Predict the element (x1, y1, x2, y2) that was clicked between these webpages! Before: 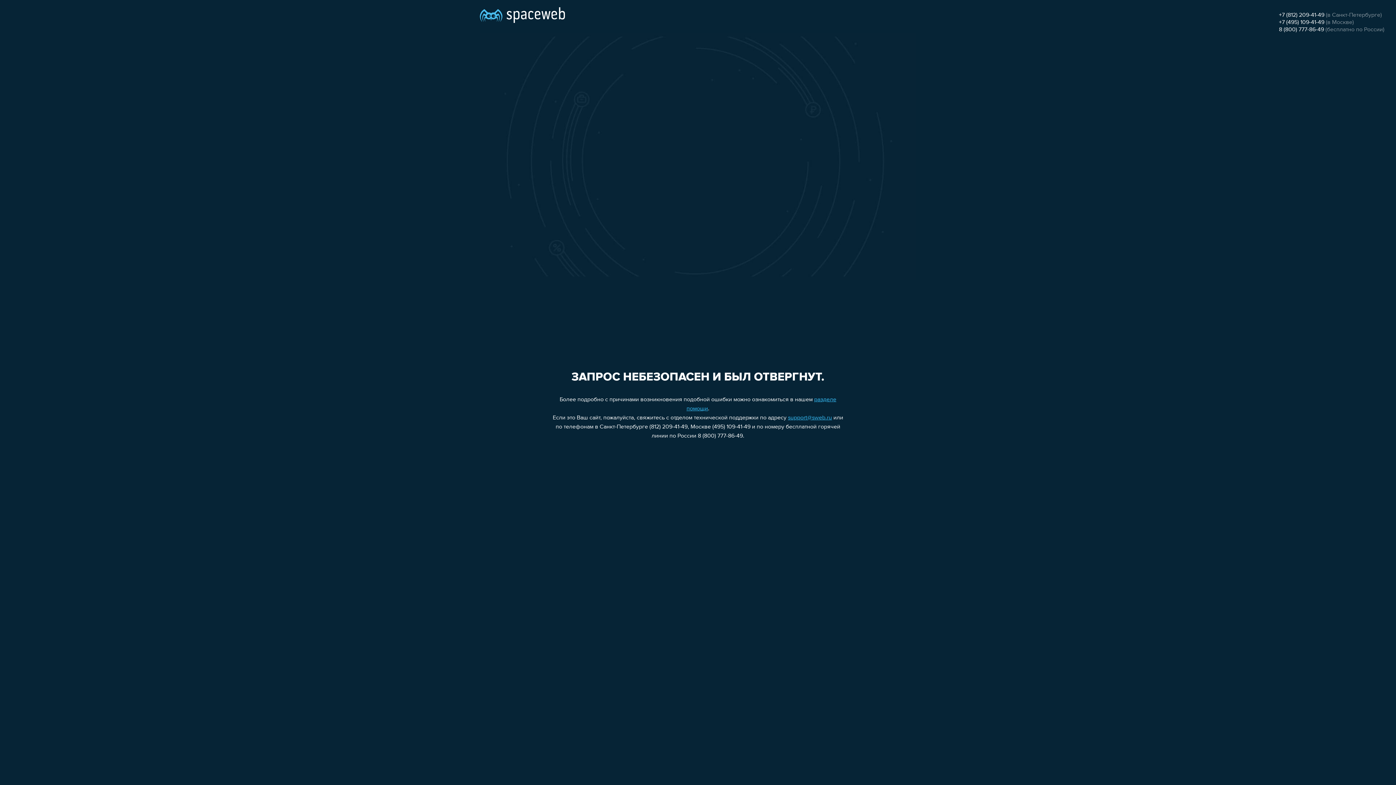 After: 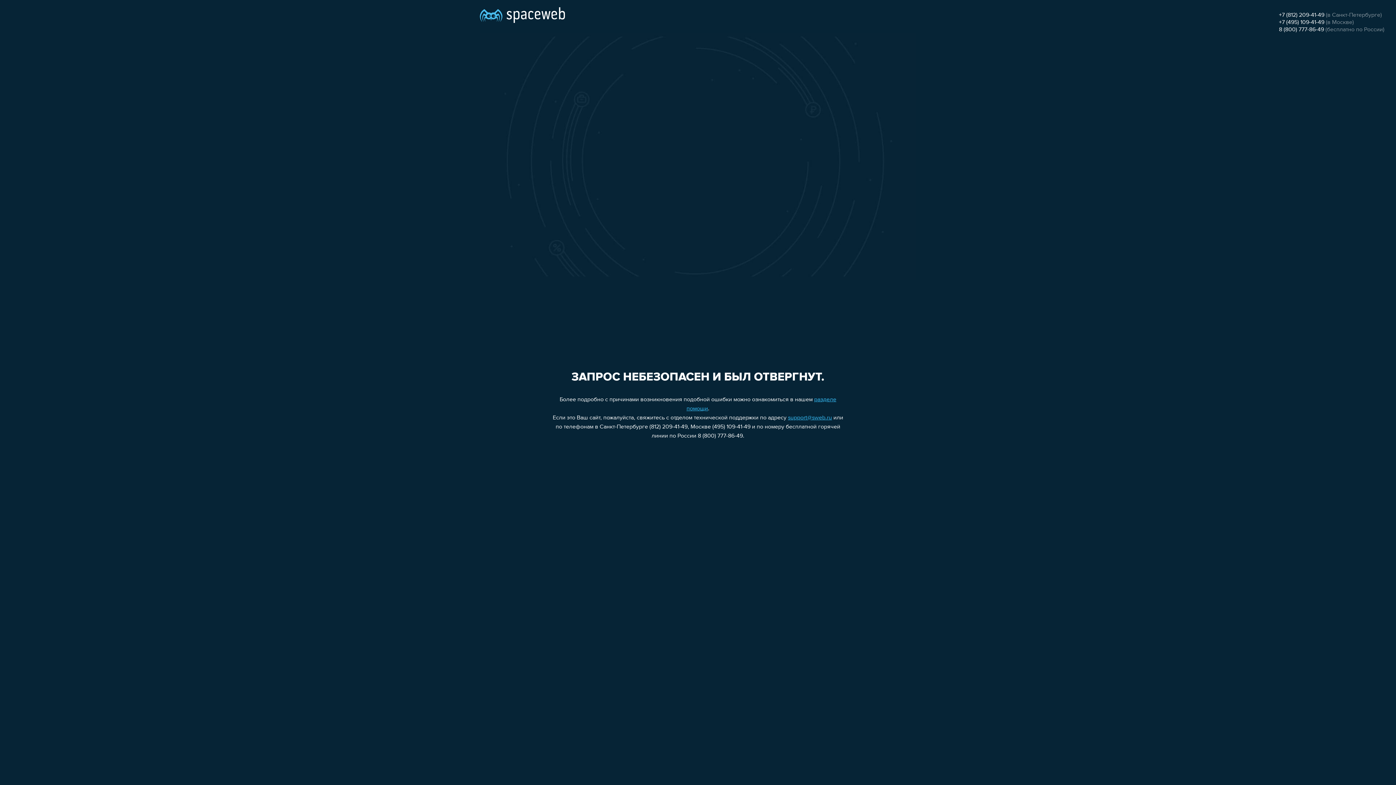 Action: bbox: (1279, 12, 1324, 18) label: +7 (812) 209-41-49